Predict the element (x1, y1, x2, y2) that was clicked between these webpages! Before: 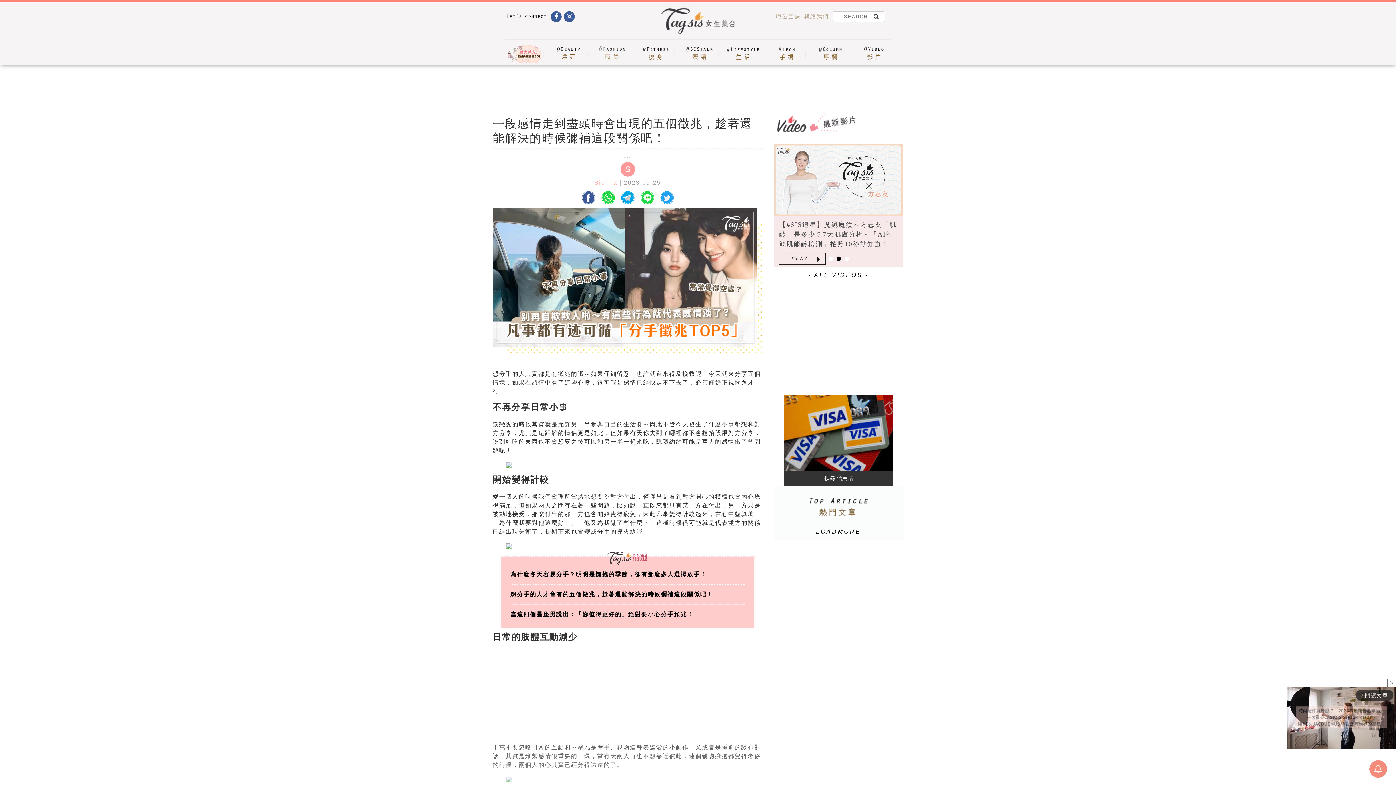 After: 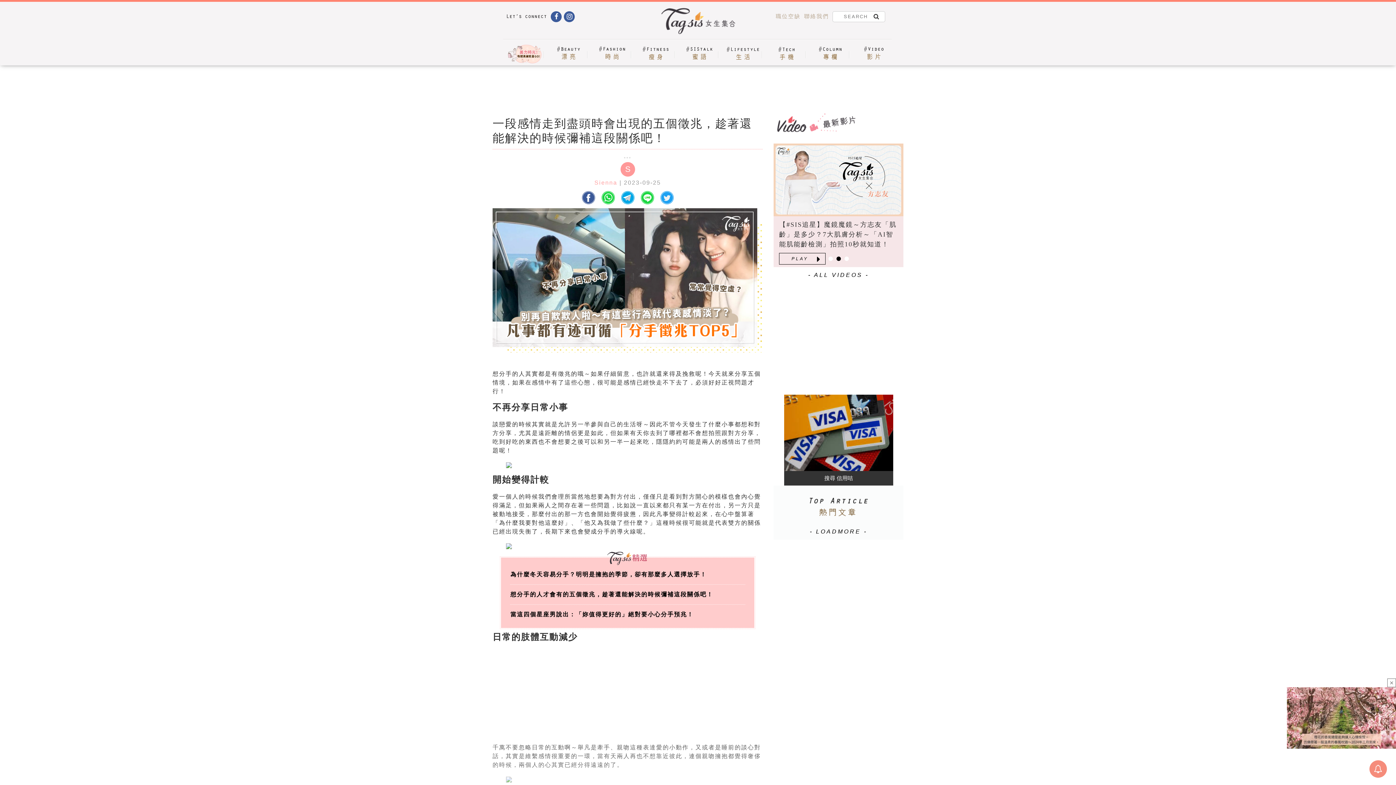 Action: bbox: (1369, 767, 1387, 773)